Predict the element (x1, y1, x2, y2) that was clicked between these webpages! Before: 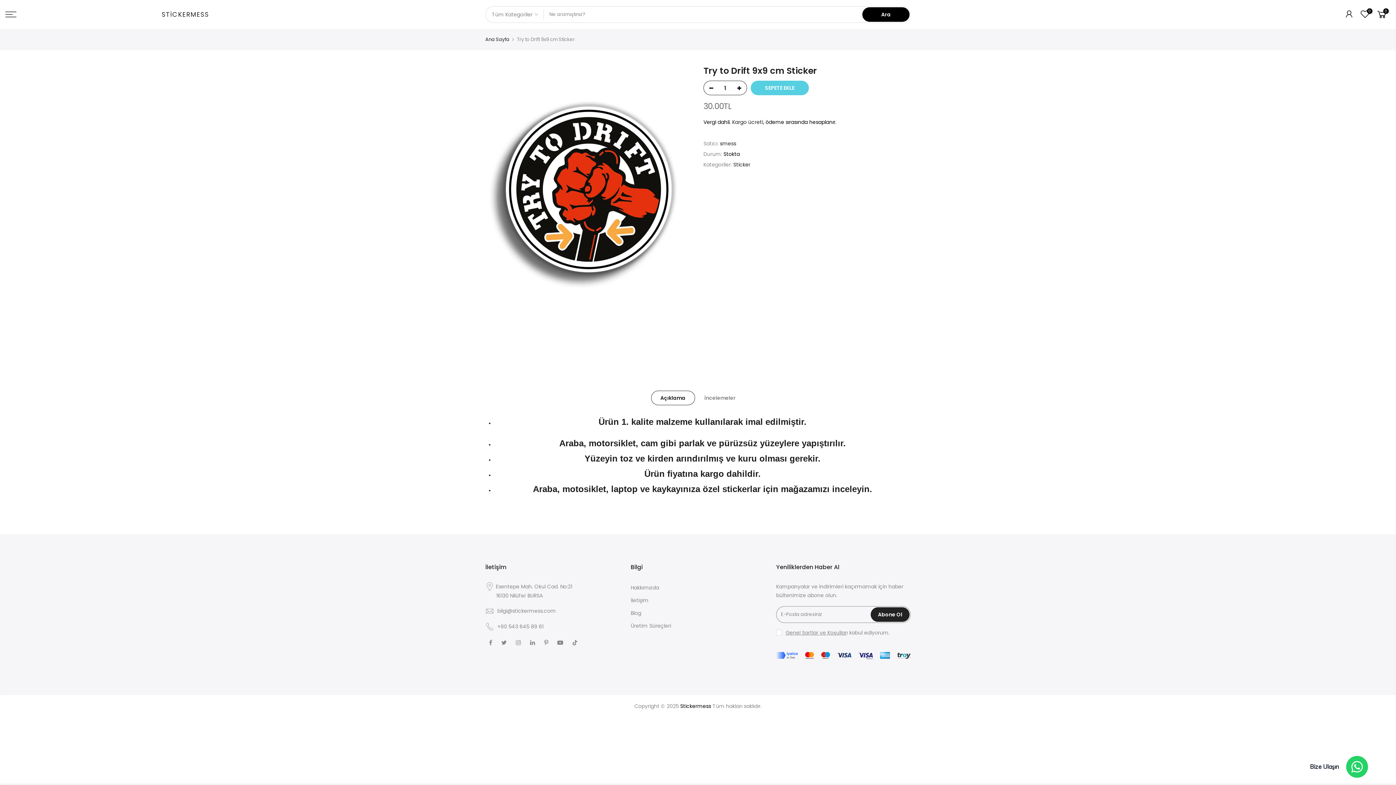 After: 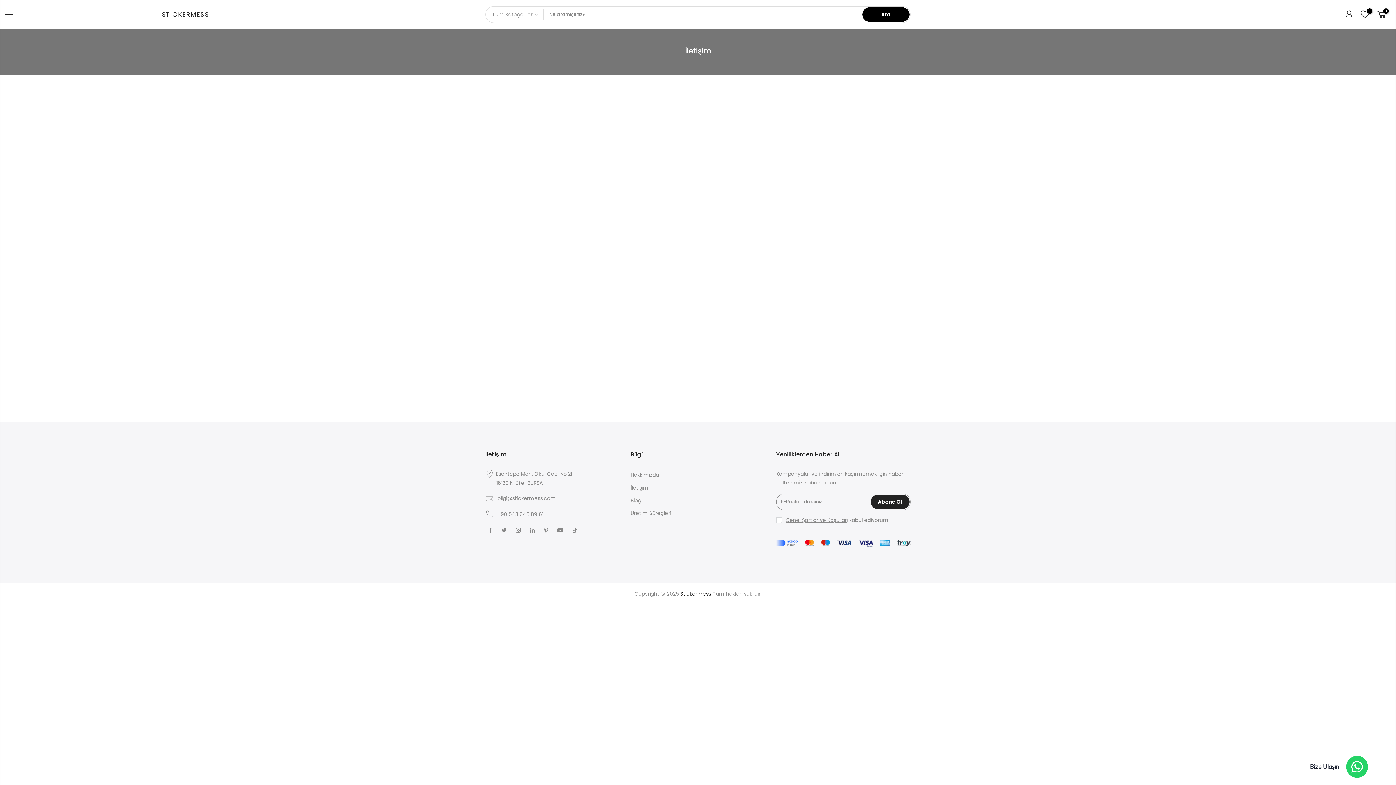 Action: label: İletişim bbox: (630, 596, 648, 604)